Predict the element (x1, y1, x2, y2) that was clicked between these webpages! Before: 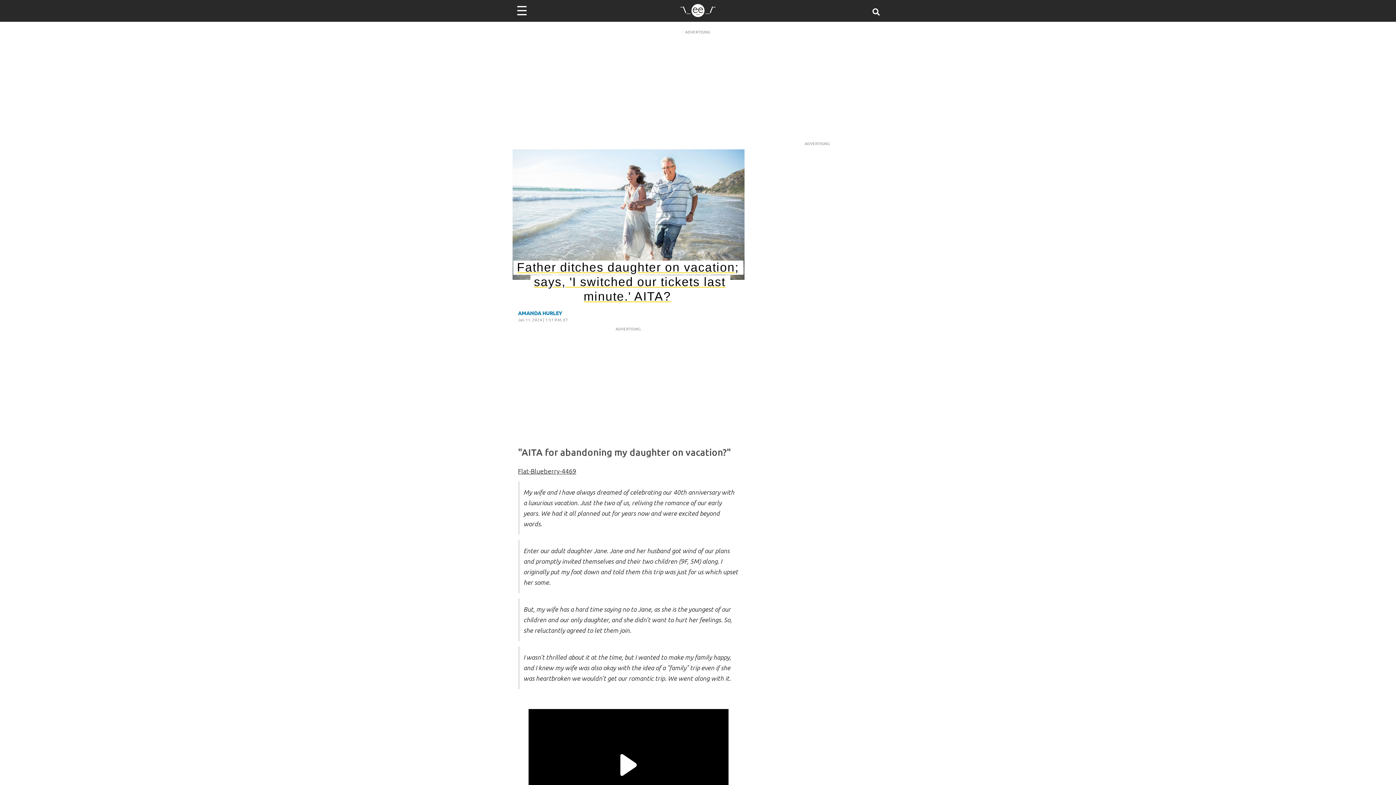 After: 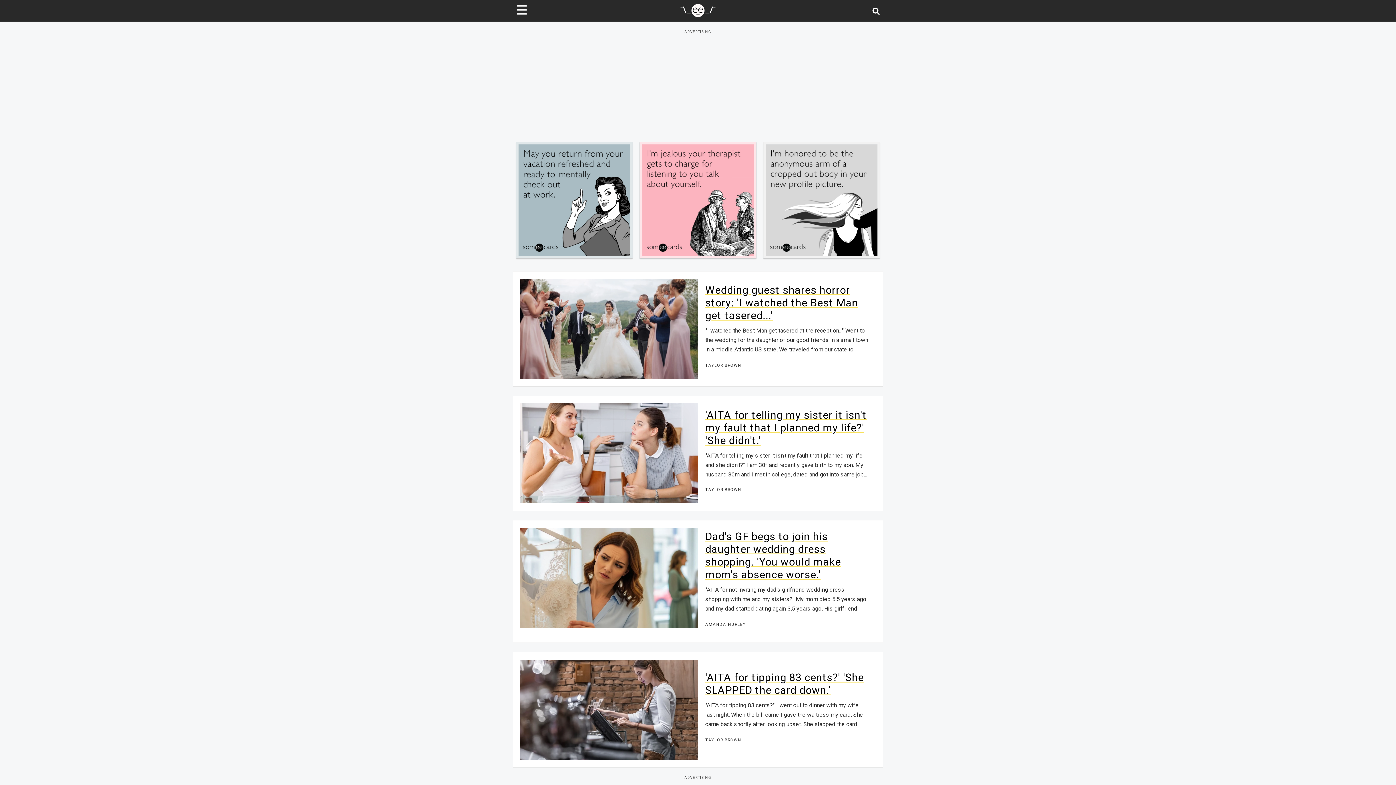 Action: bbox: (679, 10, 716, 18) label: Go to Home